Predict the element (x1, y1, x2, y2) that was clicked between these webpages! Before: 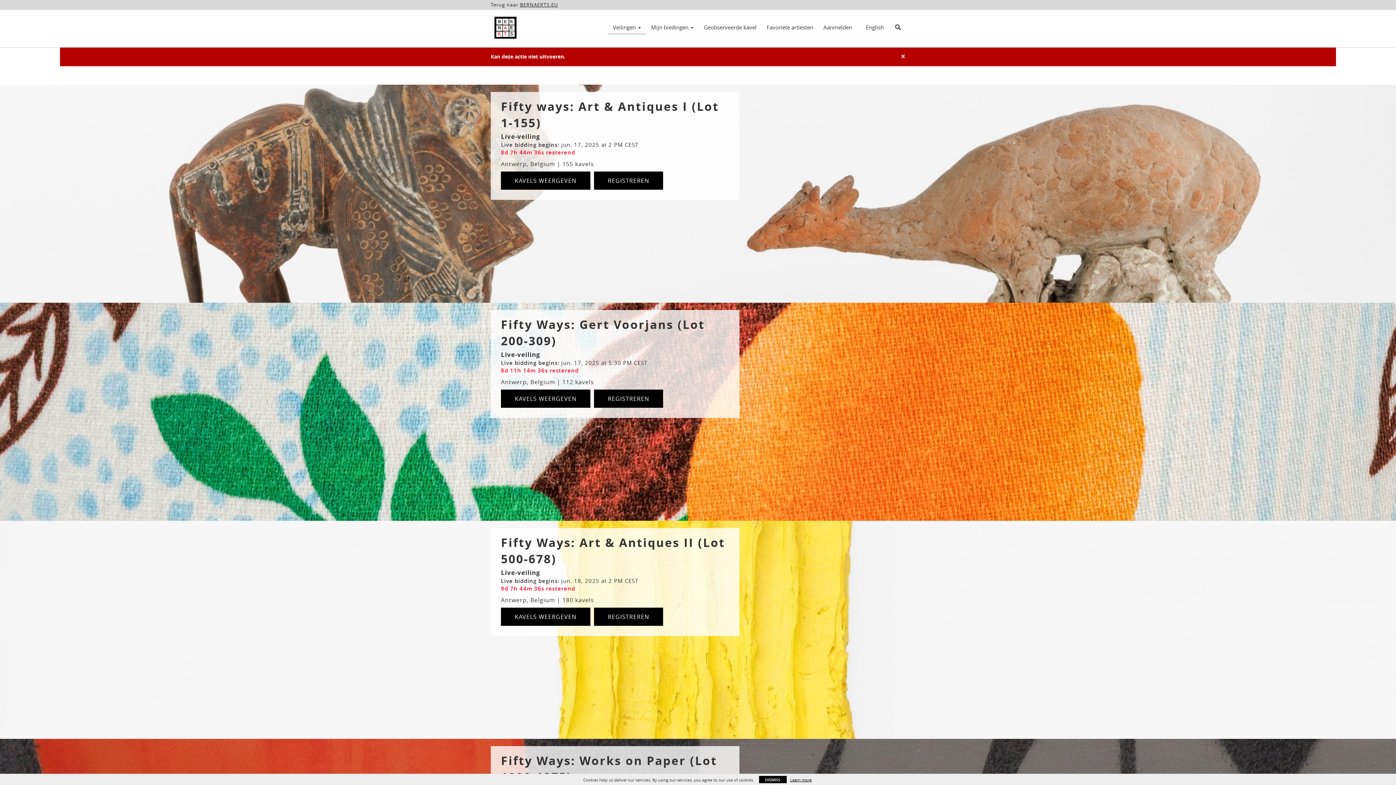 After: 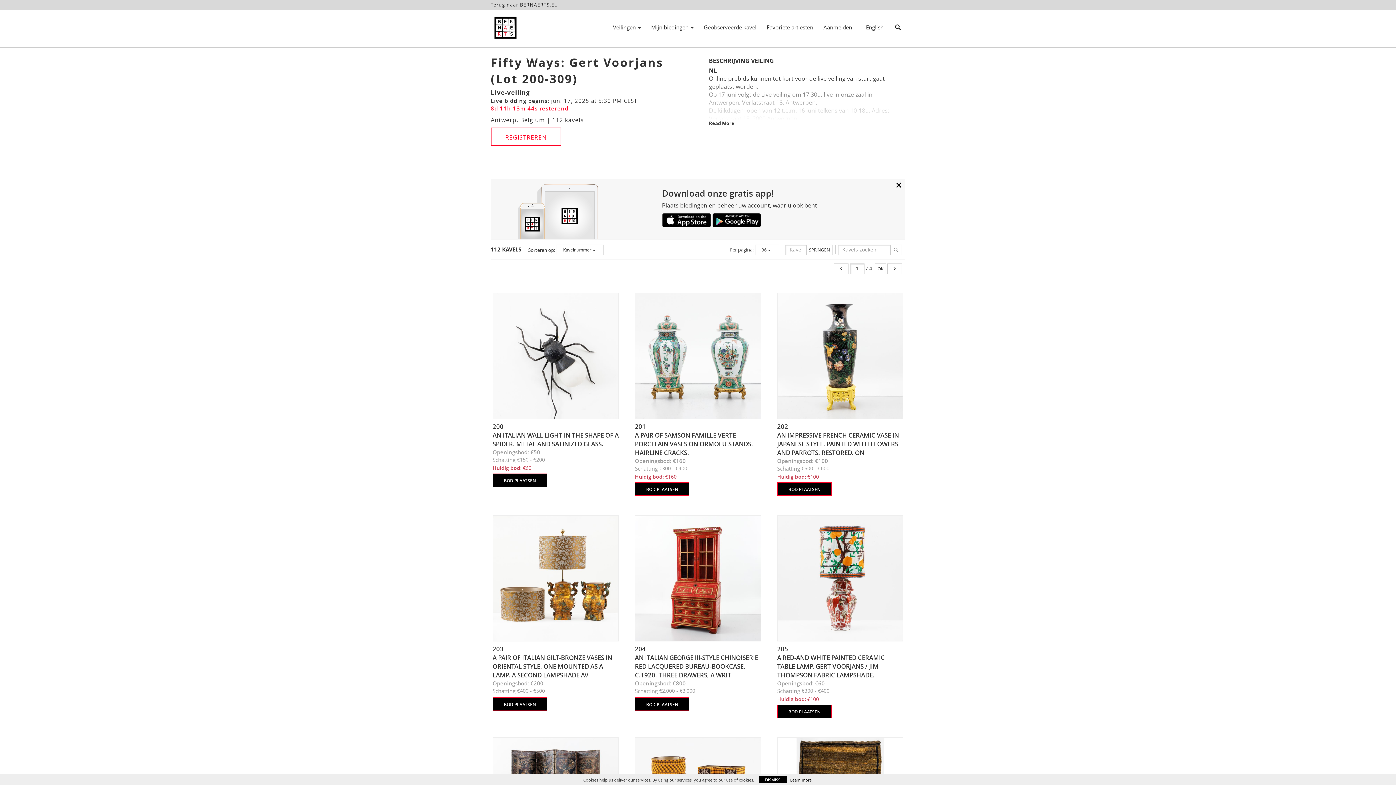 Action: label: KAVELS WEERGEVEN bbox: (501, 389, 590, 408)